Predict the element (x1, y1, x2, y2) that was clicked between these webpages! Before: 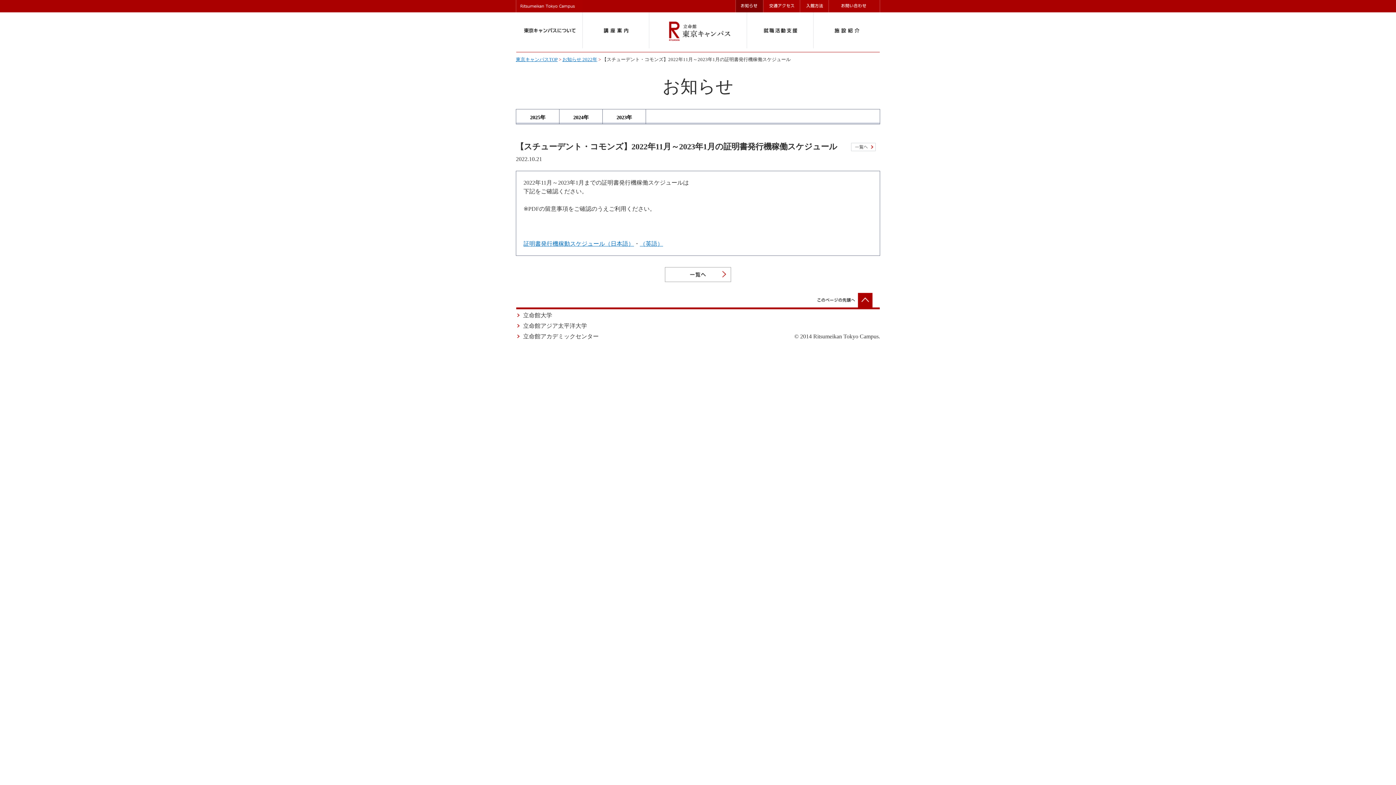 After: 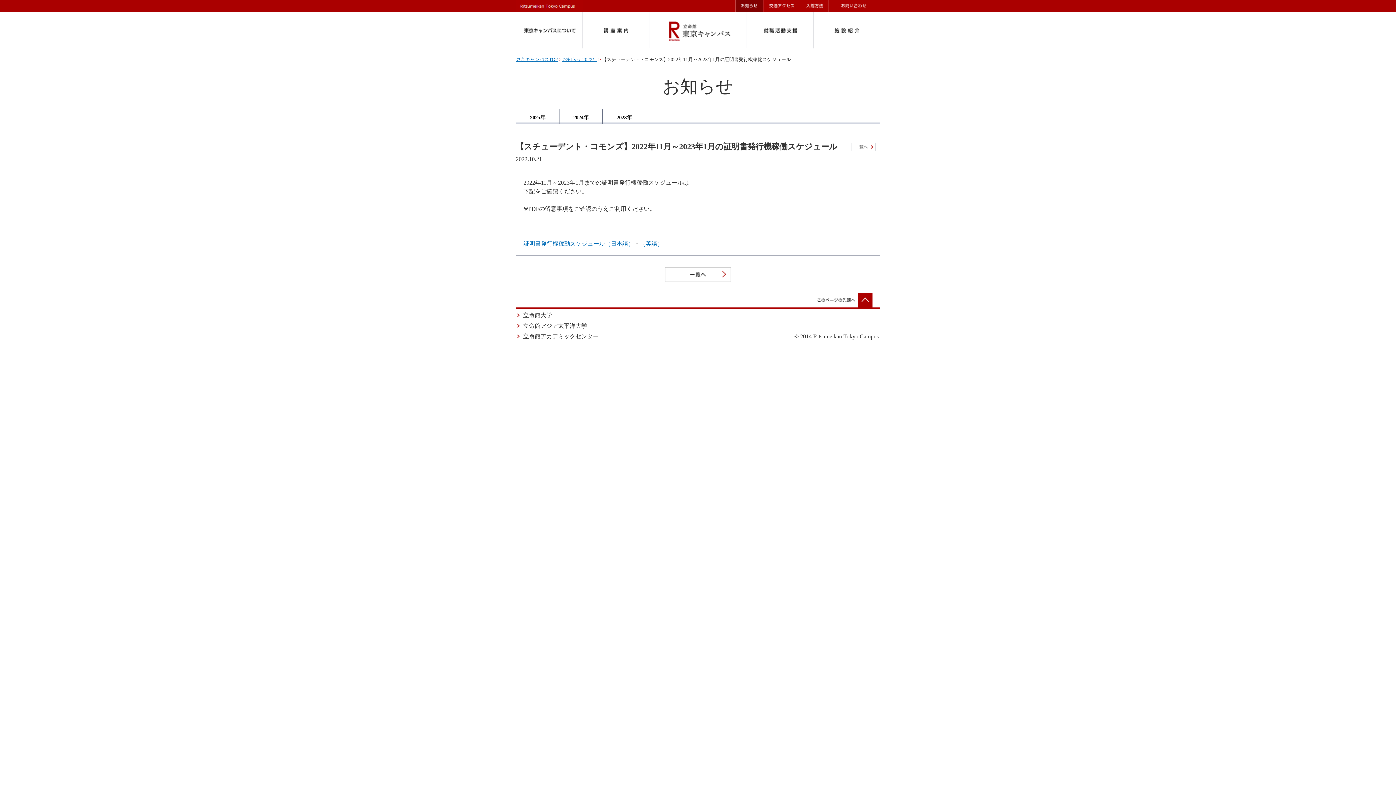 Action: label: 立命館大学 bbox: (523, 312, 552, 318)